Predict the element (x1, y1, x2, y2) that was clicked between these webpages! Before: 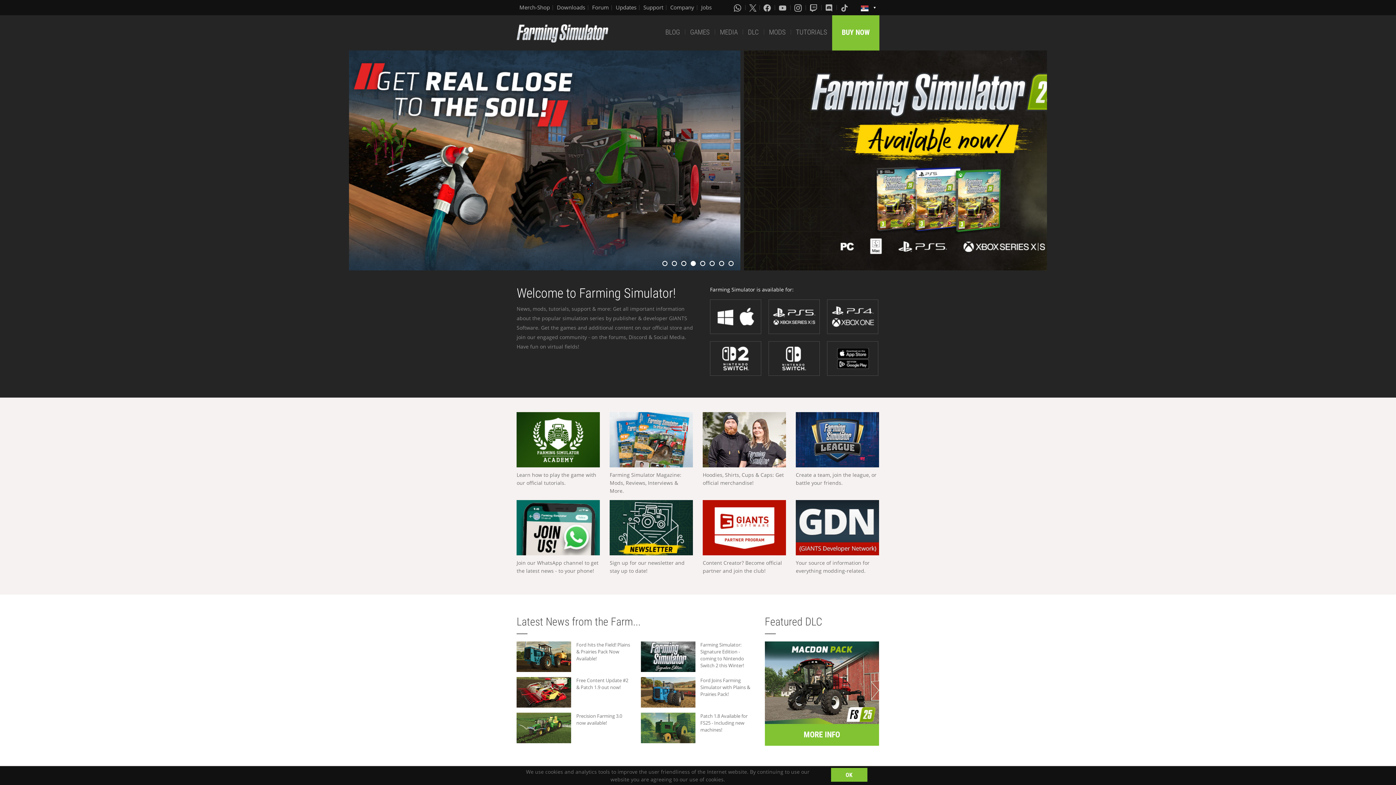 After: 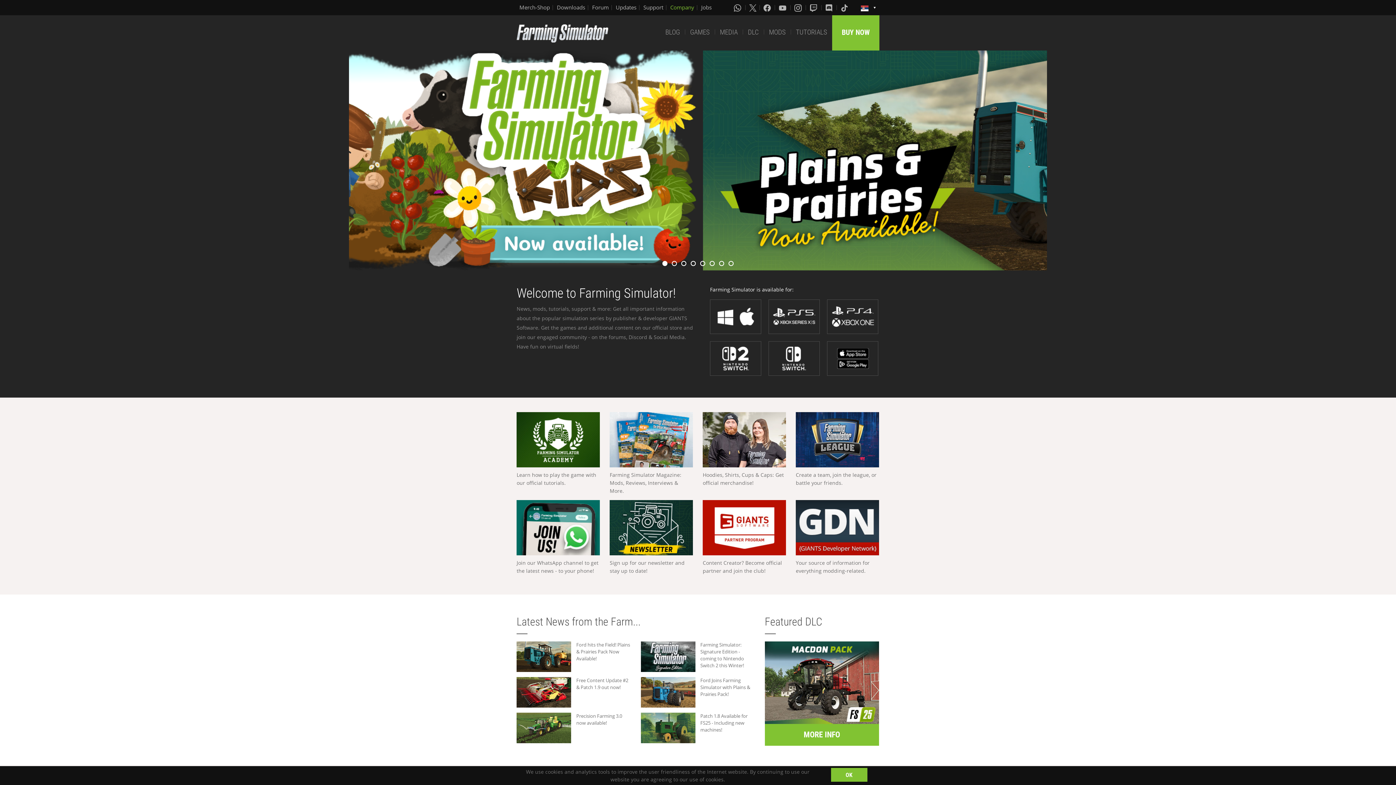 Action: label: Company bbox: (670, 3, 694, 11)